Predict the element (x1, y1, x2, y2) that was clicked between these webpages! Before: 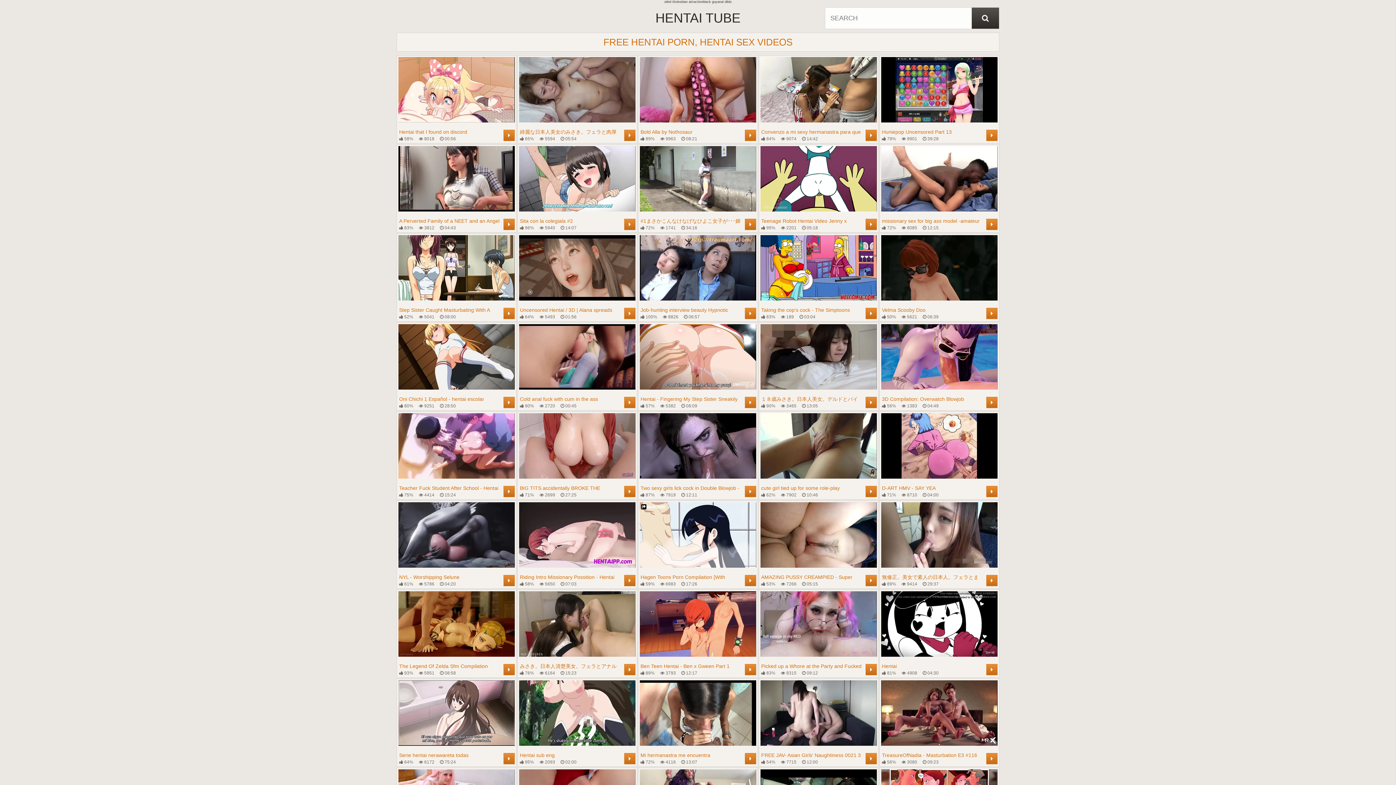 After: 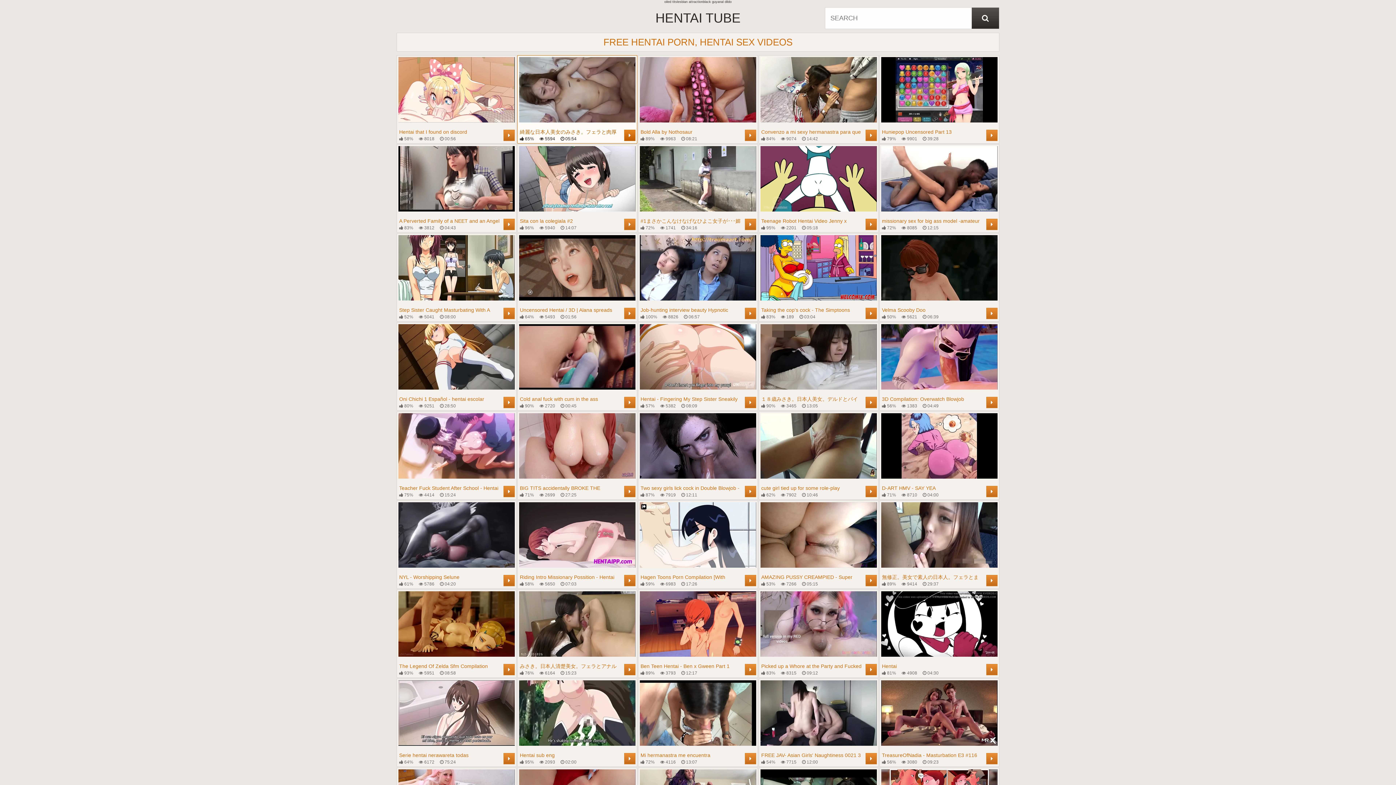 Action: bbox: (519, 57, 635, 141) label: 綺麗な日本人美女のみさき。フェラと肉厚のパイパンに中出しセックス。無修正２
 65%
 5594
 05:54
	